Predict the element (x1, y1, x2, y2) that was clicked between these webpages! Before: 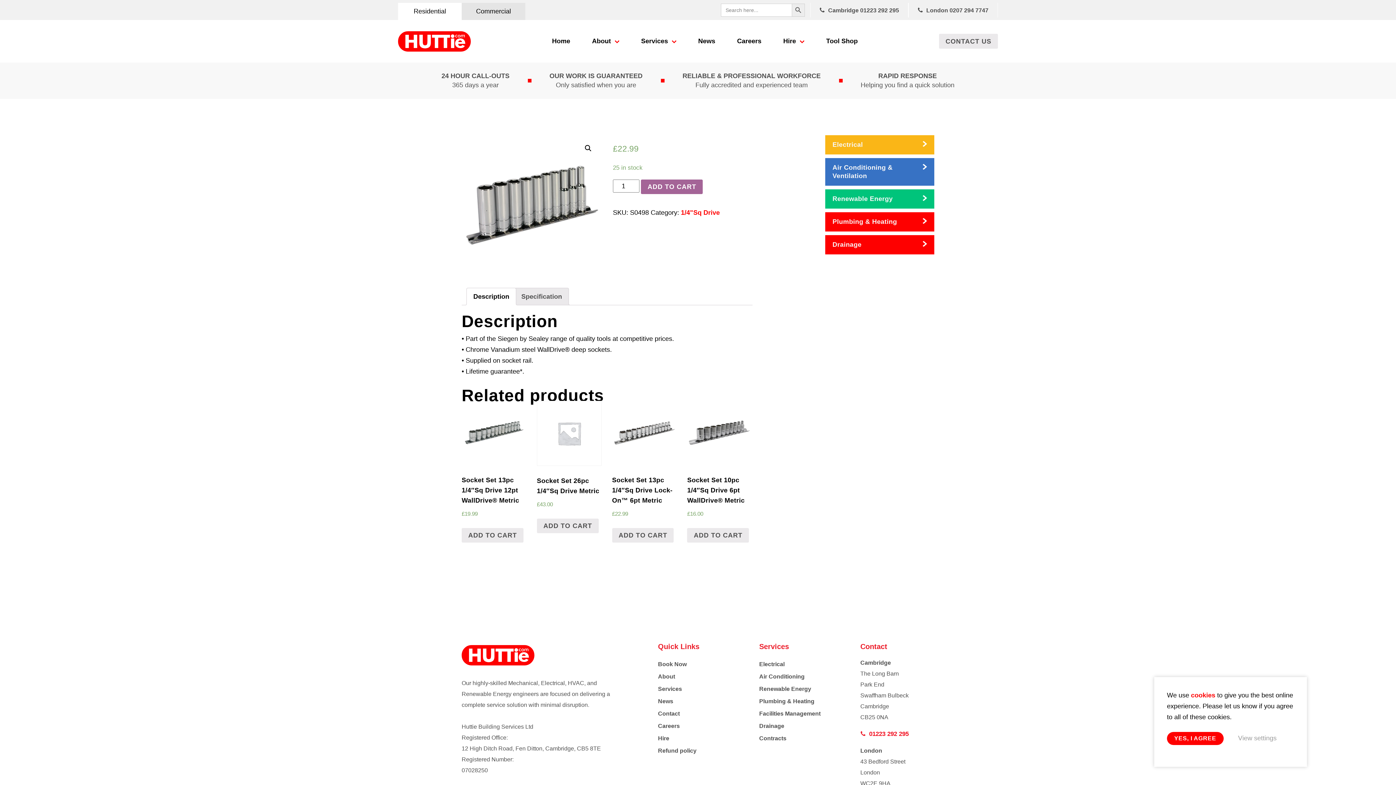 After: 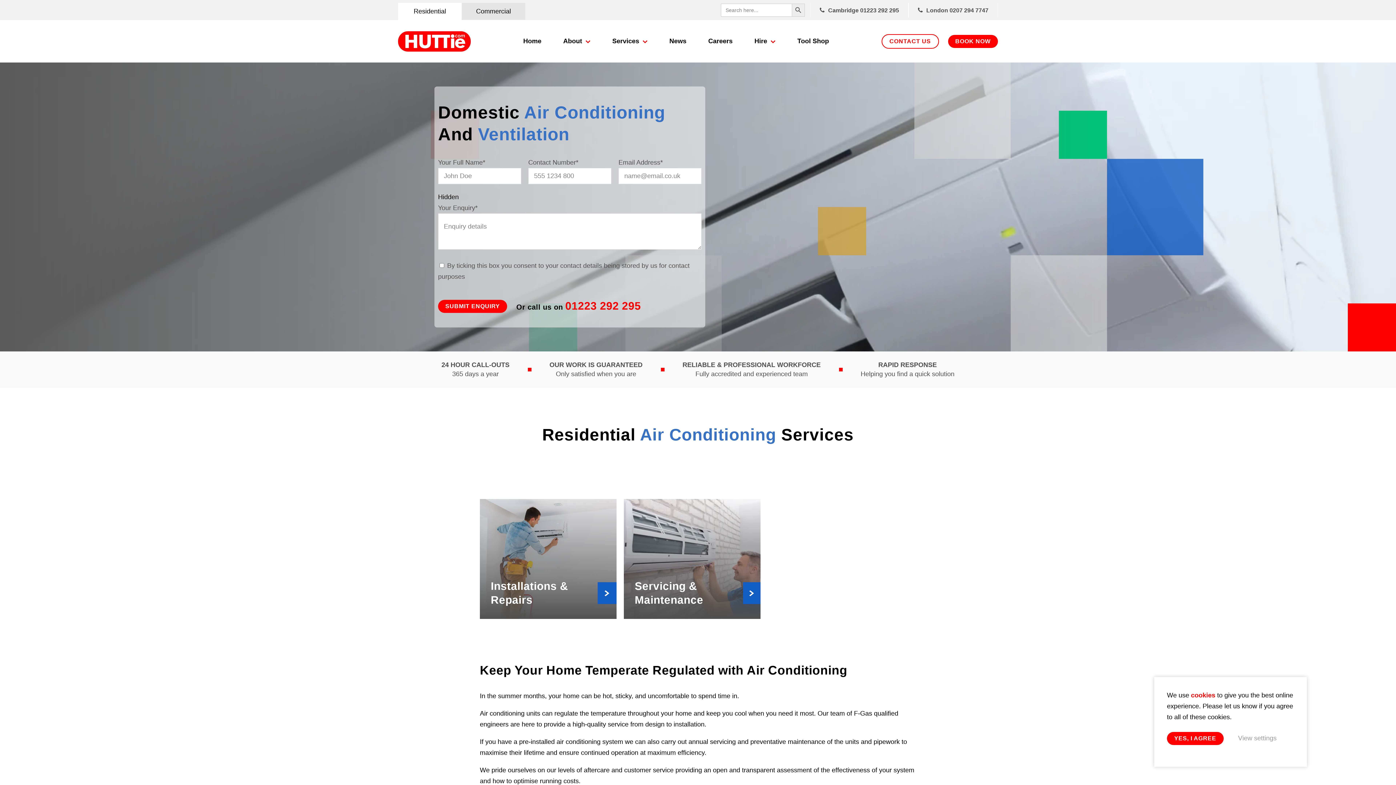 Action: bbox: (825, 158, 934, 185) label: Air Conditioning & Ventilation